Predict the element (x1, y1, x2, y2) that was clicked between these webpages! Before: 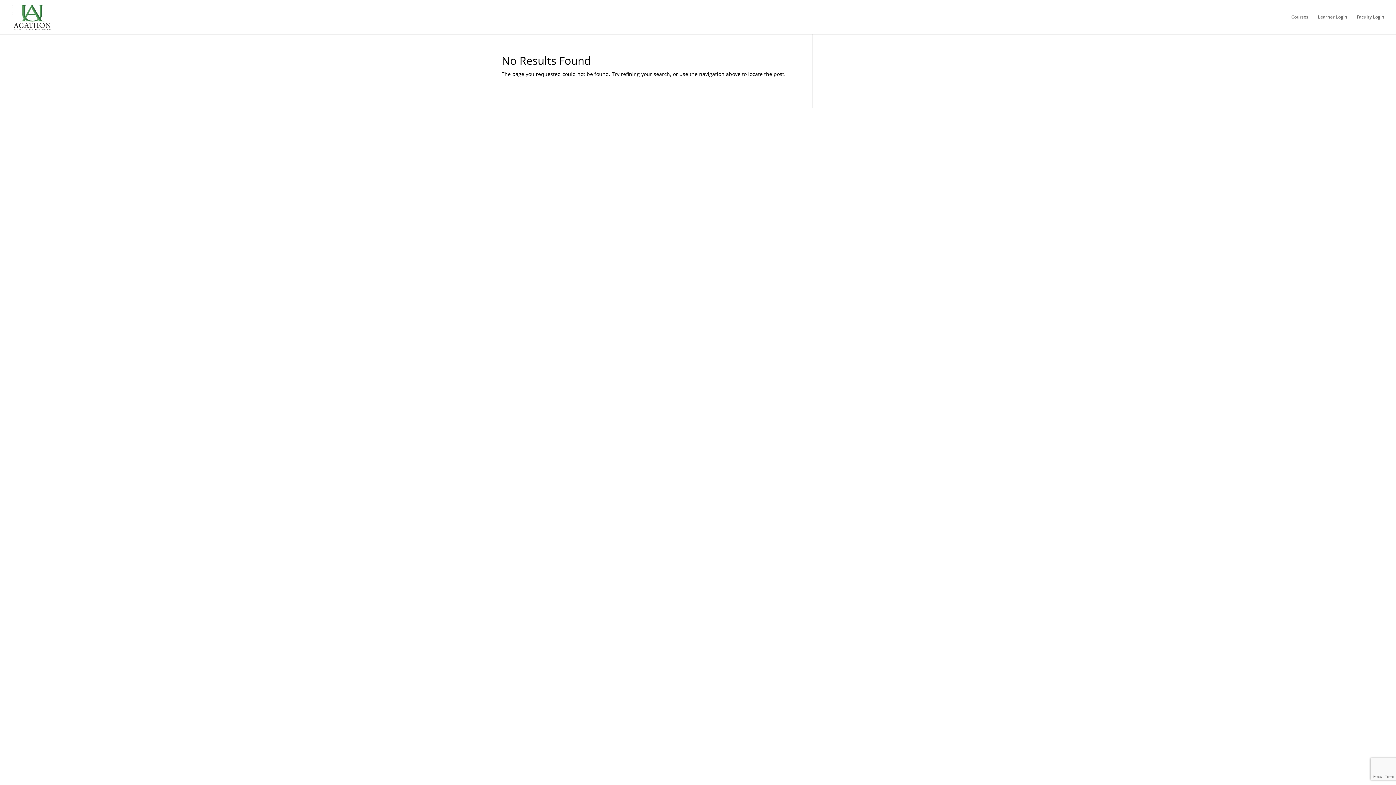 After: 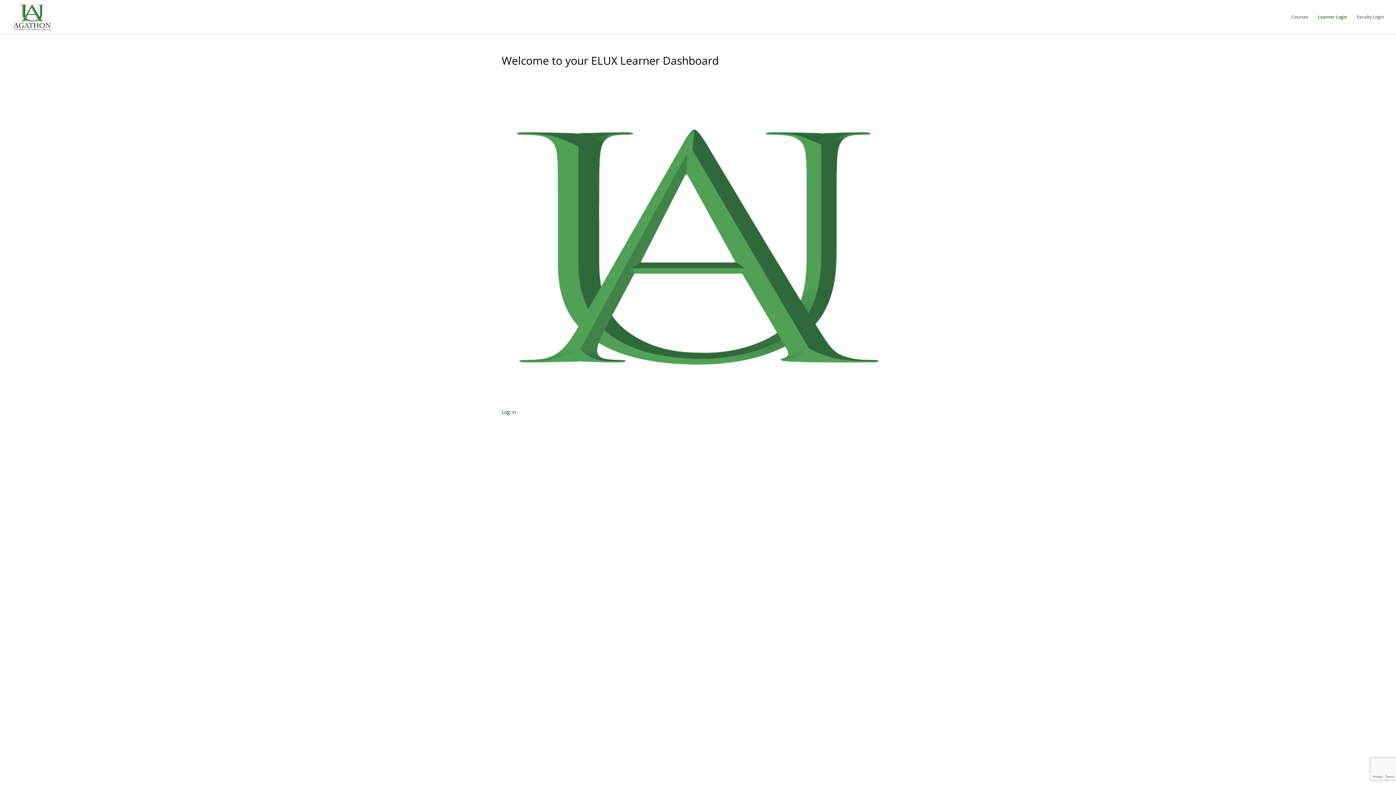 Action: bbox: (1318, 14, 1347, 34) label: Learner Login